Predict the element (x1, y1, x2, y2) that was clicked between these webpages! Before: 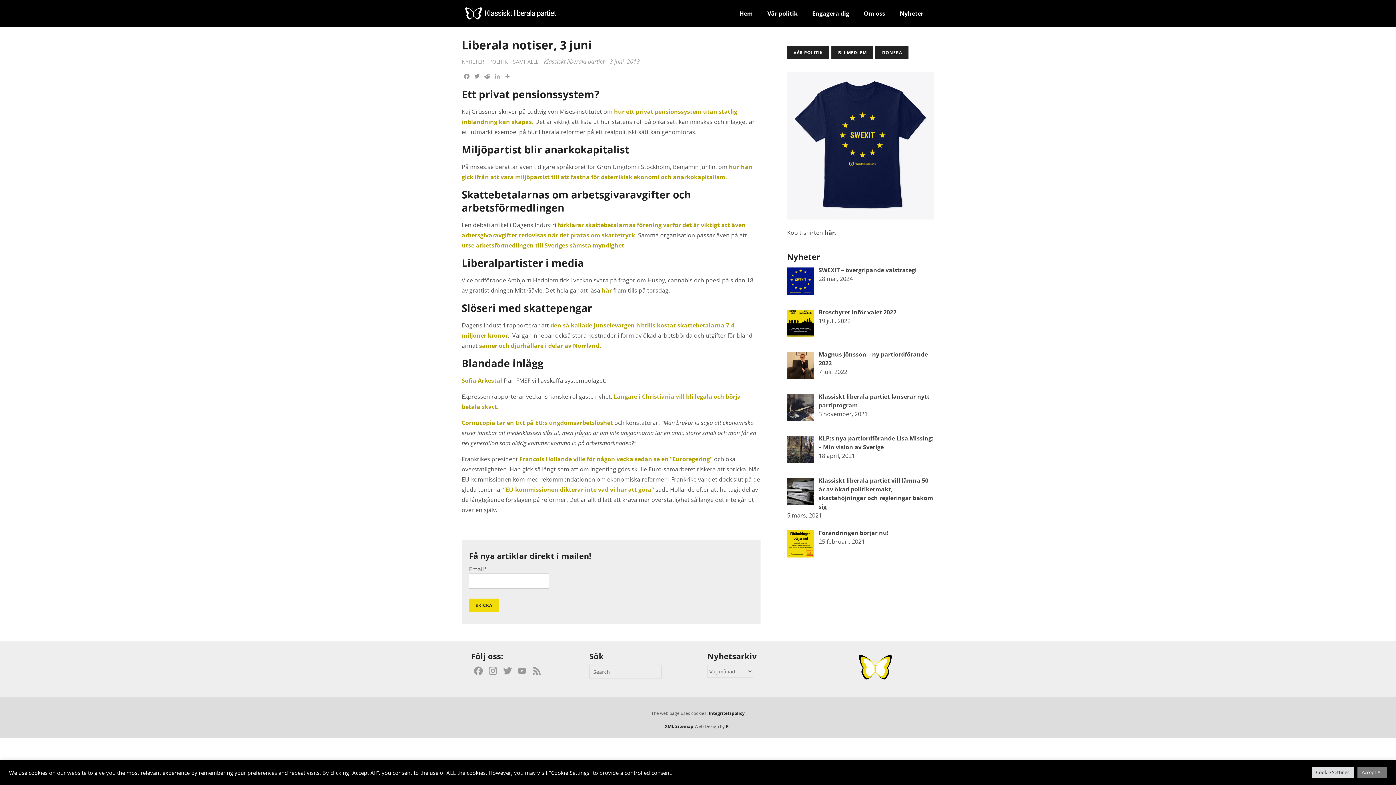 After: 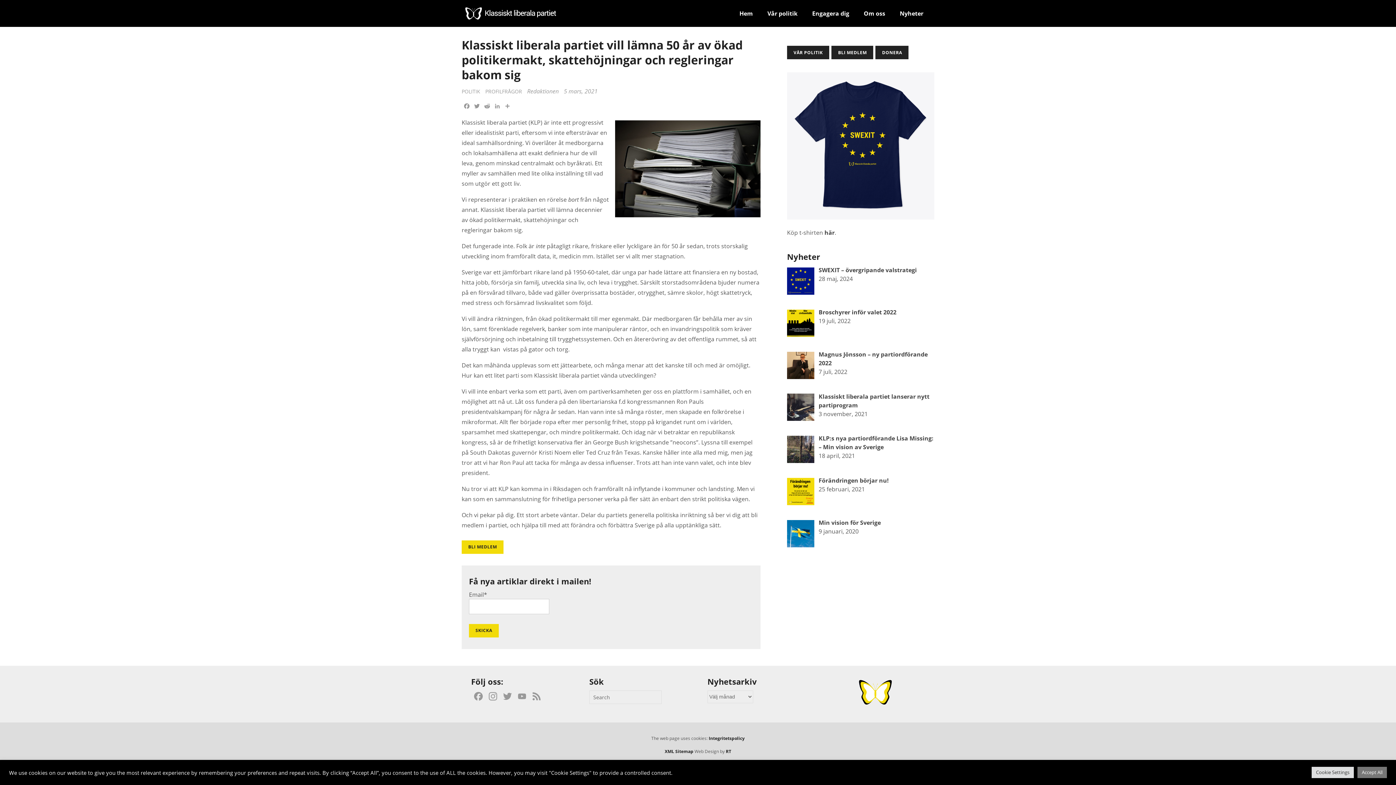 Action: label: Klassiskt liberala partiet vill lämna 50 år av ökad politikermakt, skattehöjningar och regleringar bakom sig bbox: (818, 476, 933, 511)